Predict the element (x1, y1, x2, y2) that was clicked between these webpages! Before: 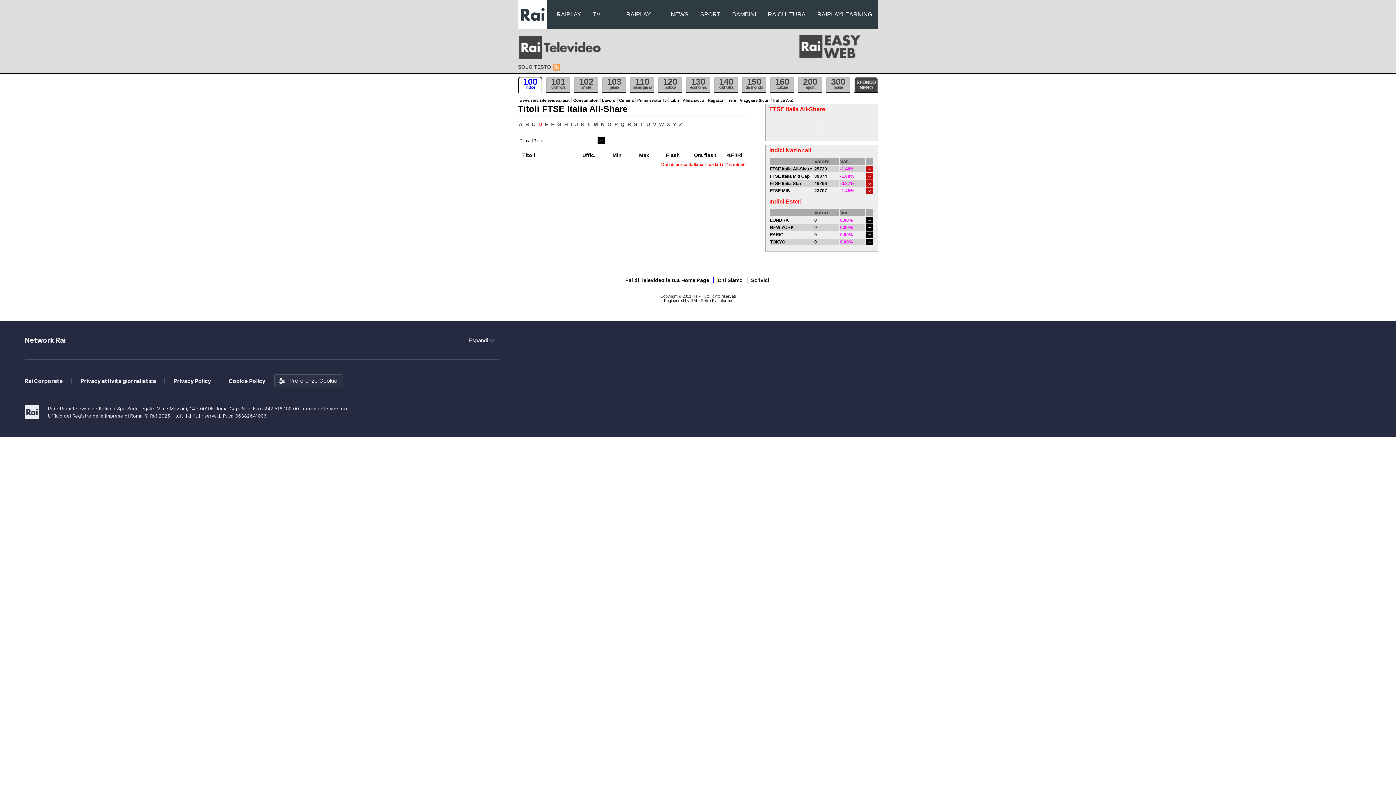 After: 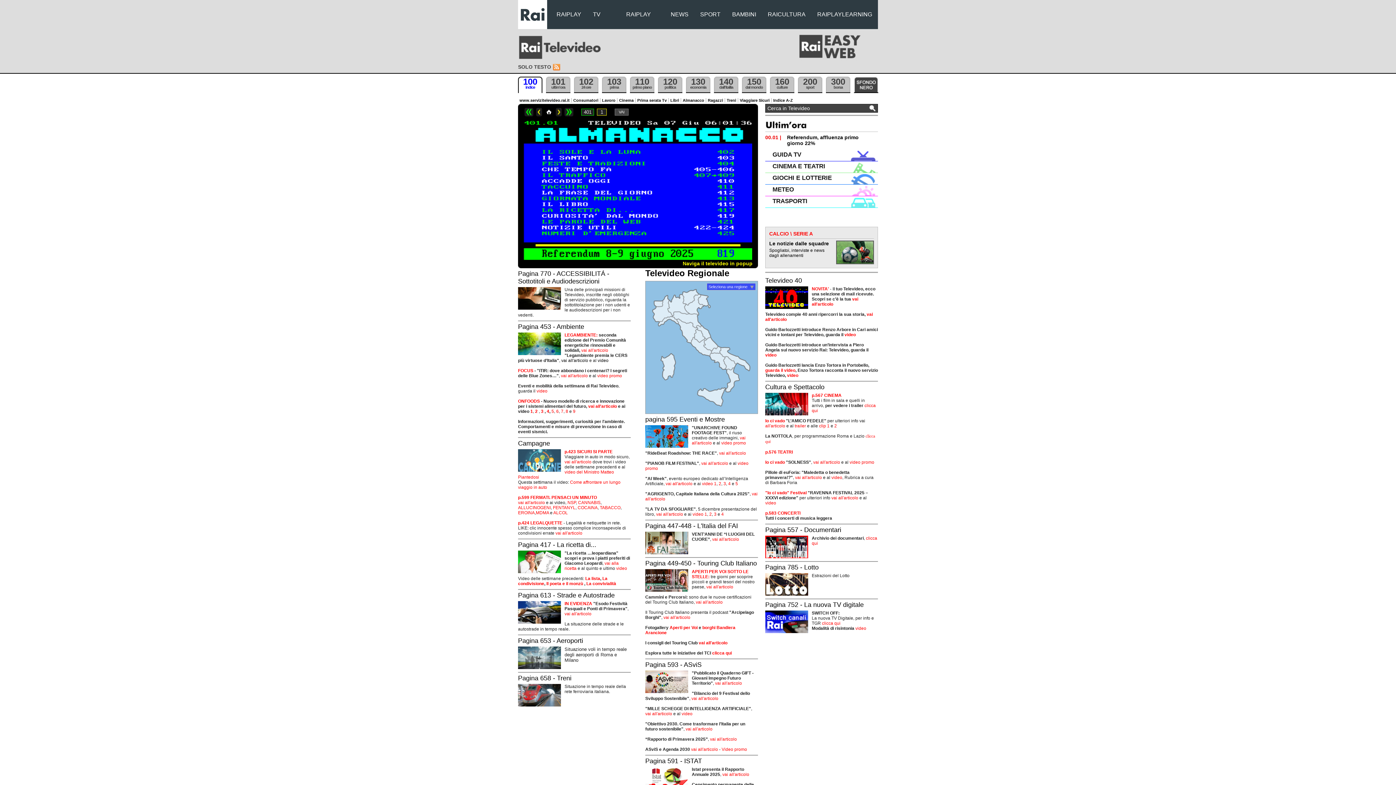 Action: bbox: (680, 98, 706, 102) label: Almanacco